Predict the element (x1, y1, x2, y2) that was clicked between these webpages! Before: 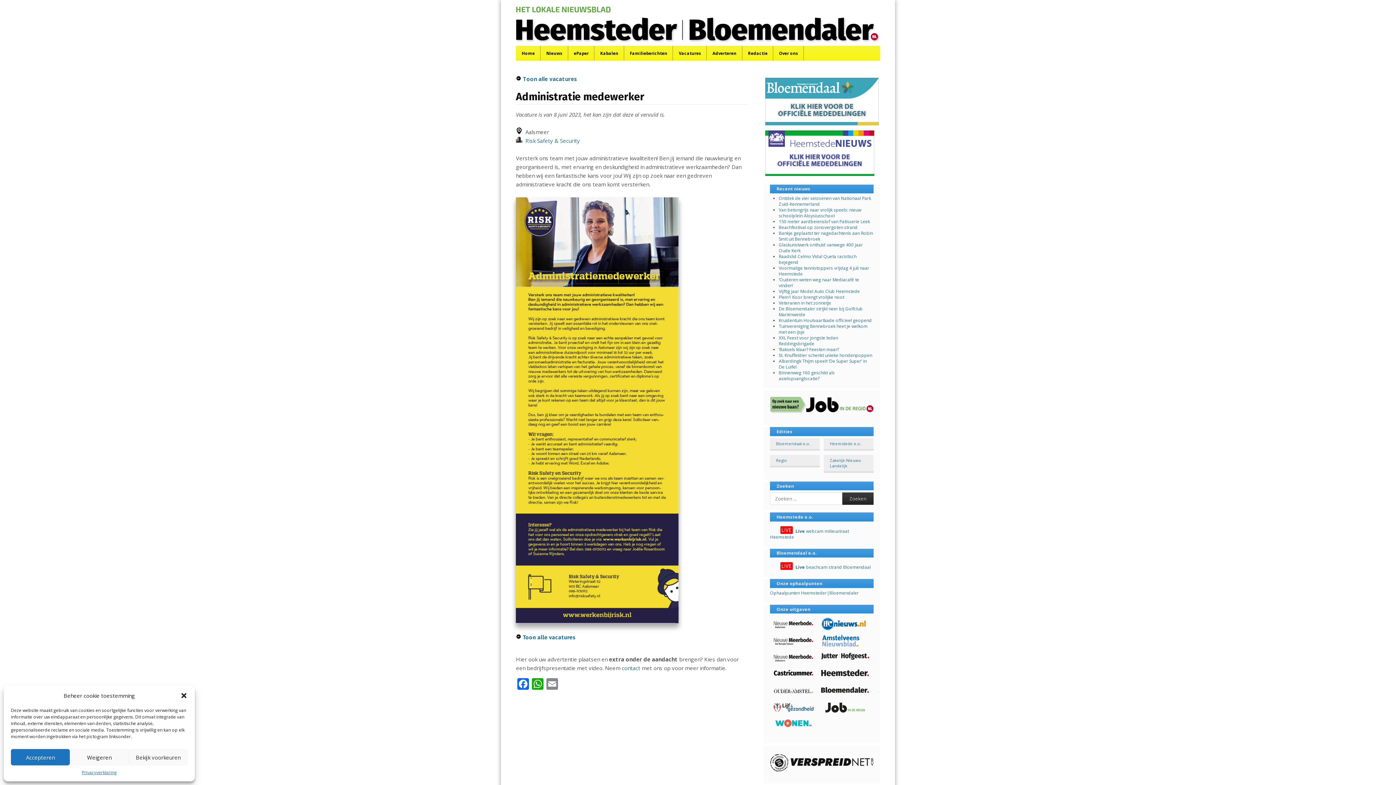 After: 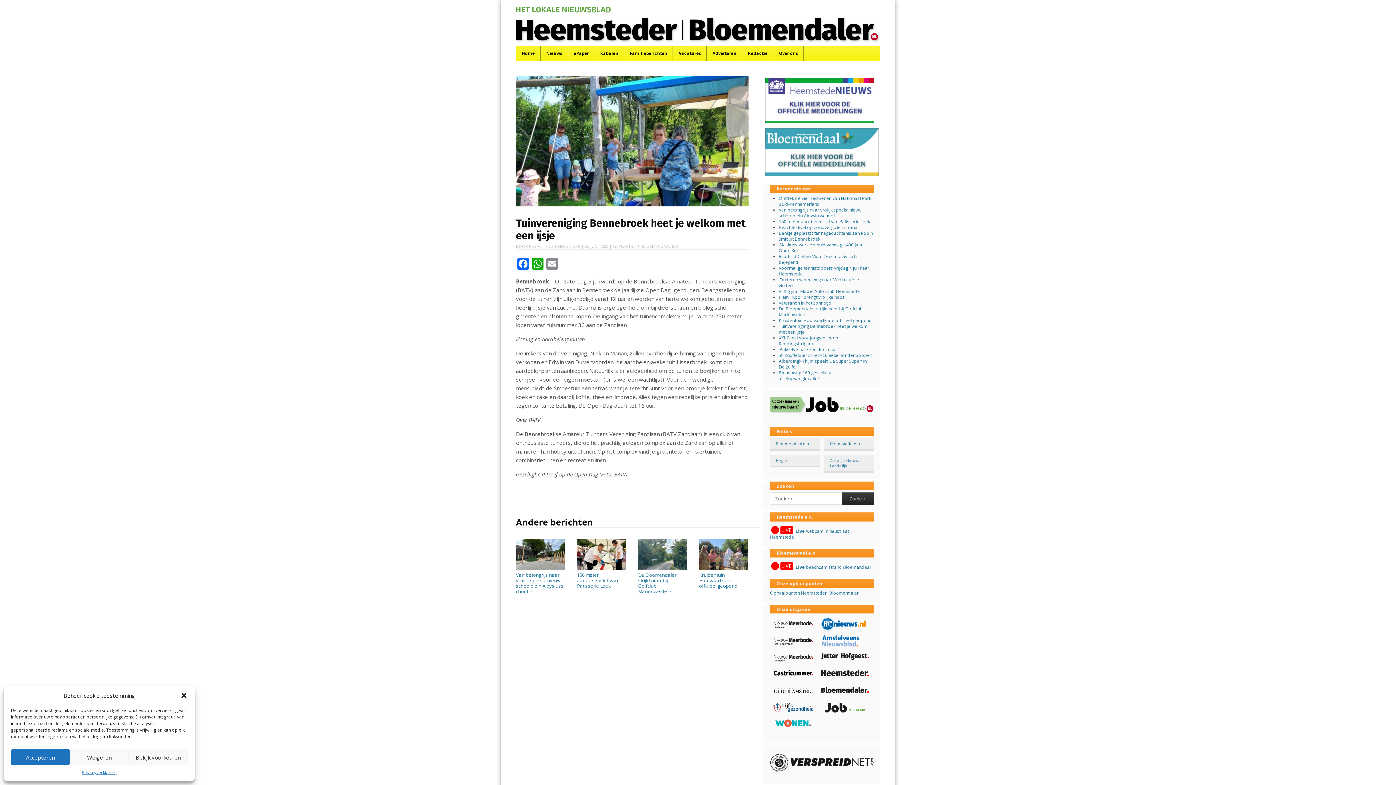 Action: bbox: (779, 323, 867, 335) label: Tuinvereniging Bennebroek heet je welkom met een ijsje